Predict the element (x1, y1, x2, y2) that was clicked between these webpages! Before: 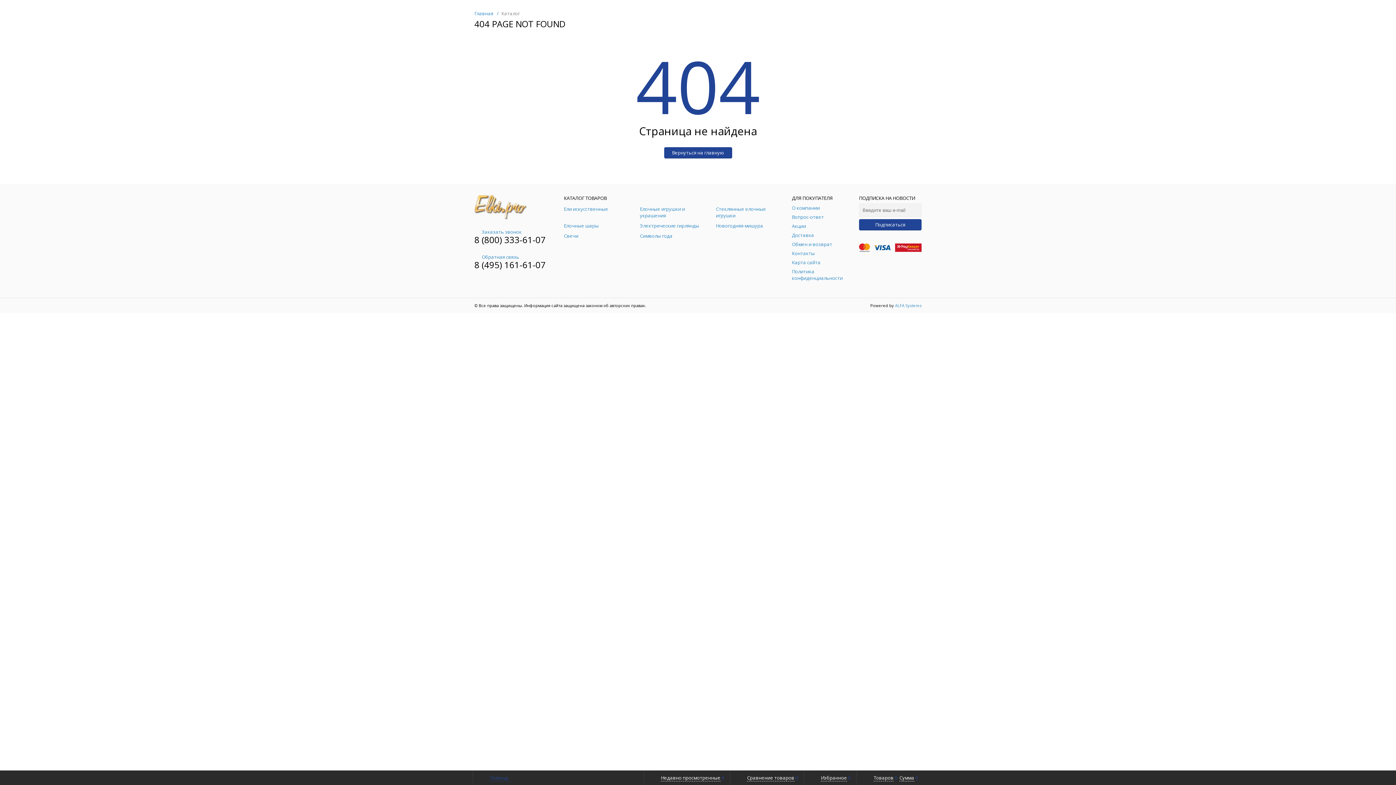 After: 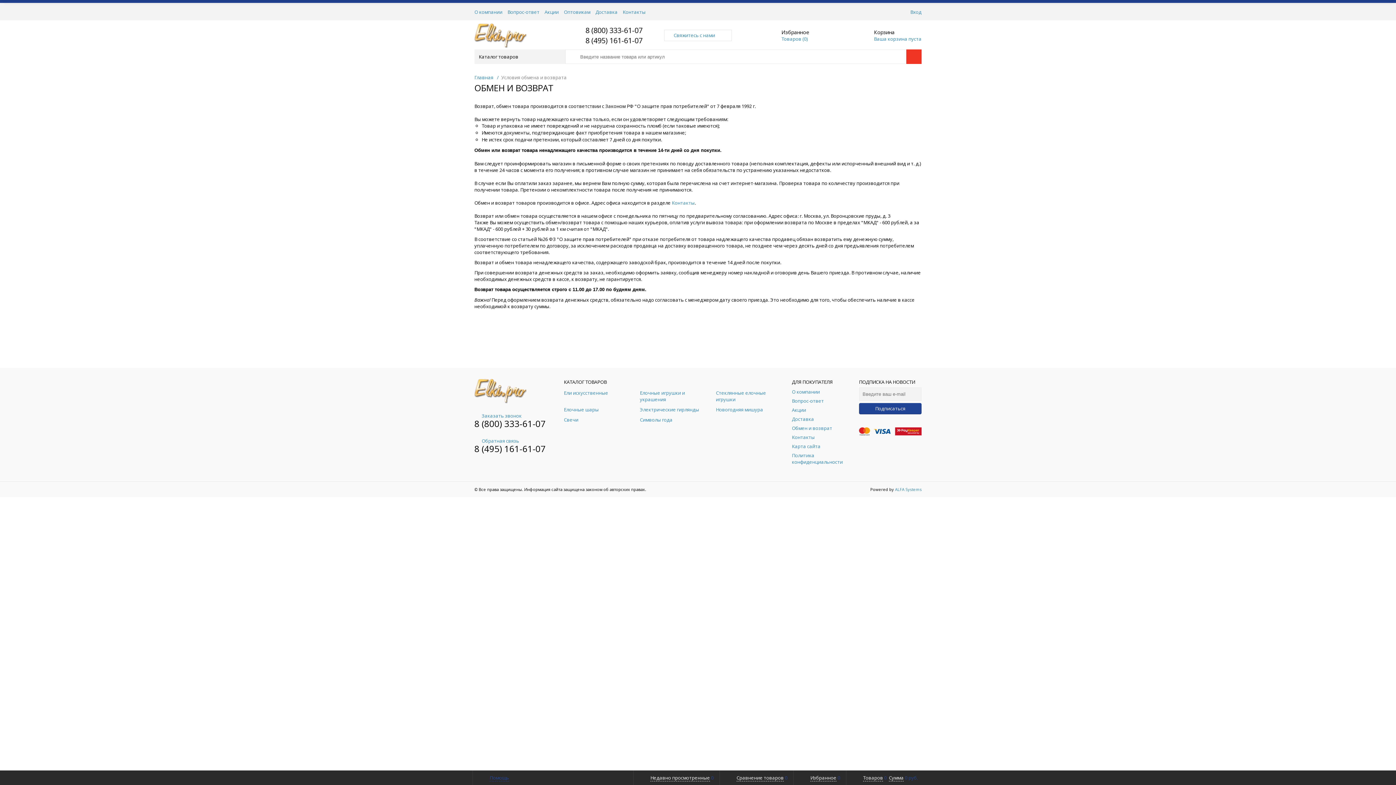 Action: label: Обмен и возврат bbox: (792, 241, 832, 247)